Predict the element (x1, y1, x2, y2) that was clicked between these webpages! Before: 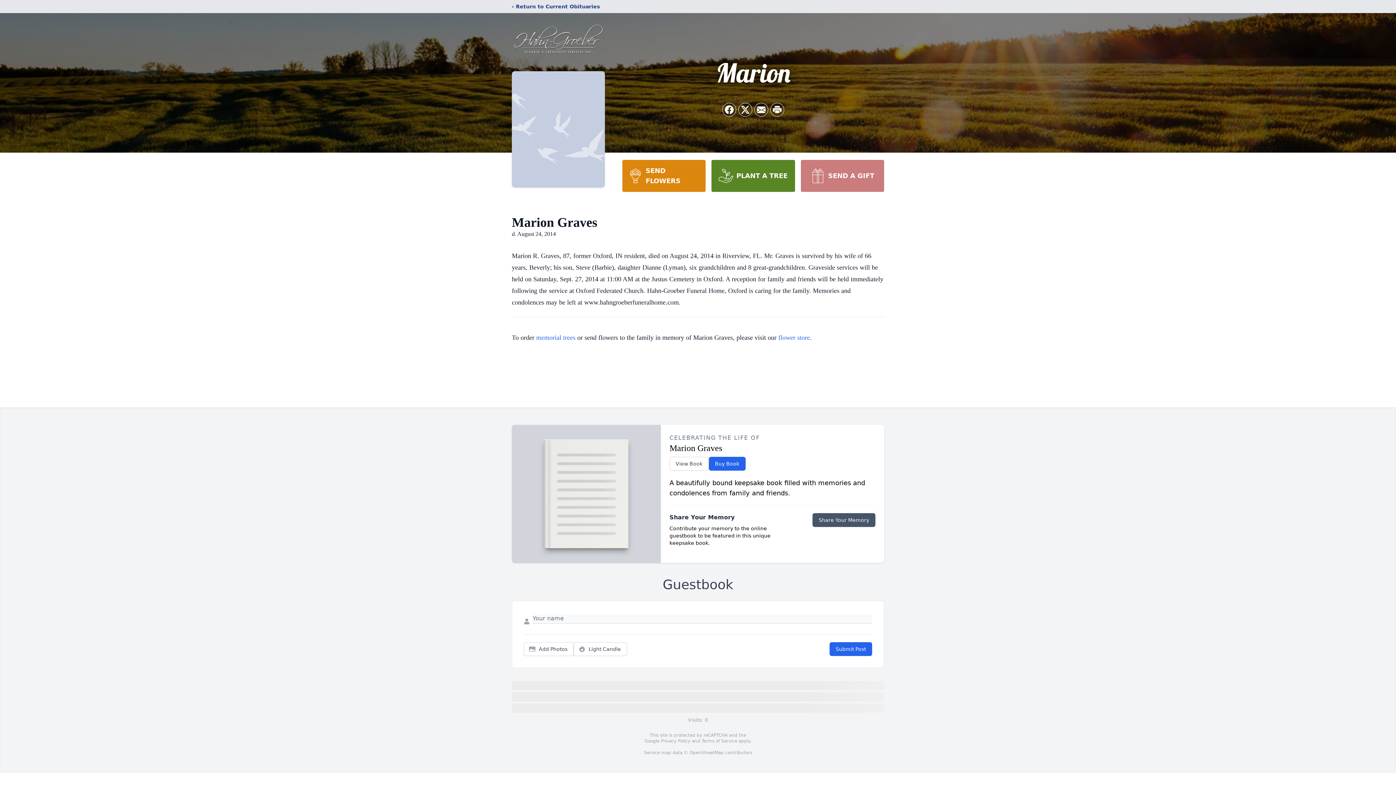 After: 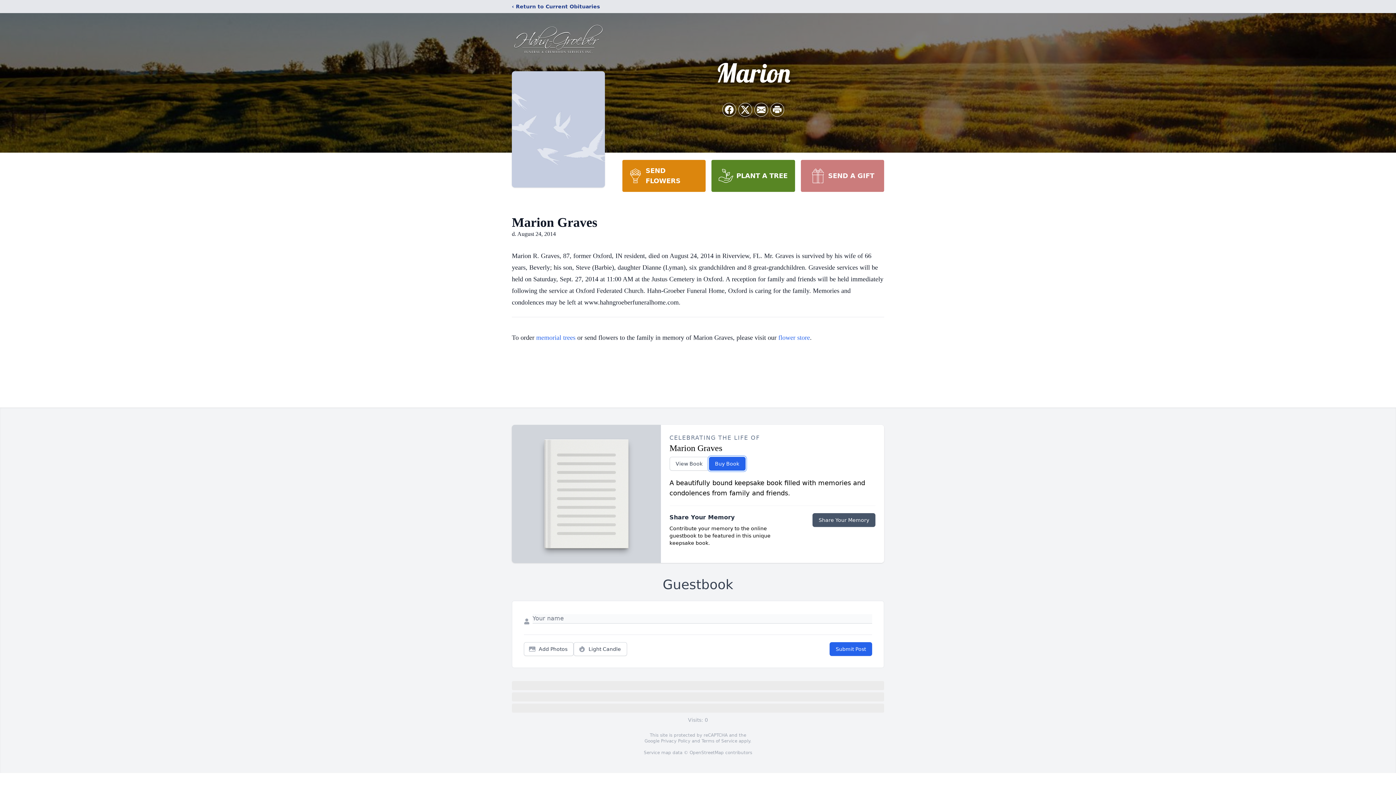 Action: bbox: (708, 457, 745, 470) label: Buy Book